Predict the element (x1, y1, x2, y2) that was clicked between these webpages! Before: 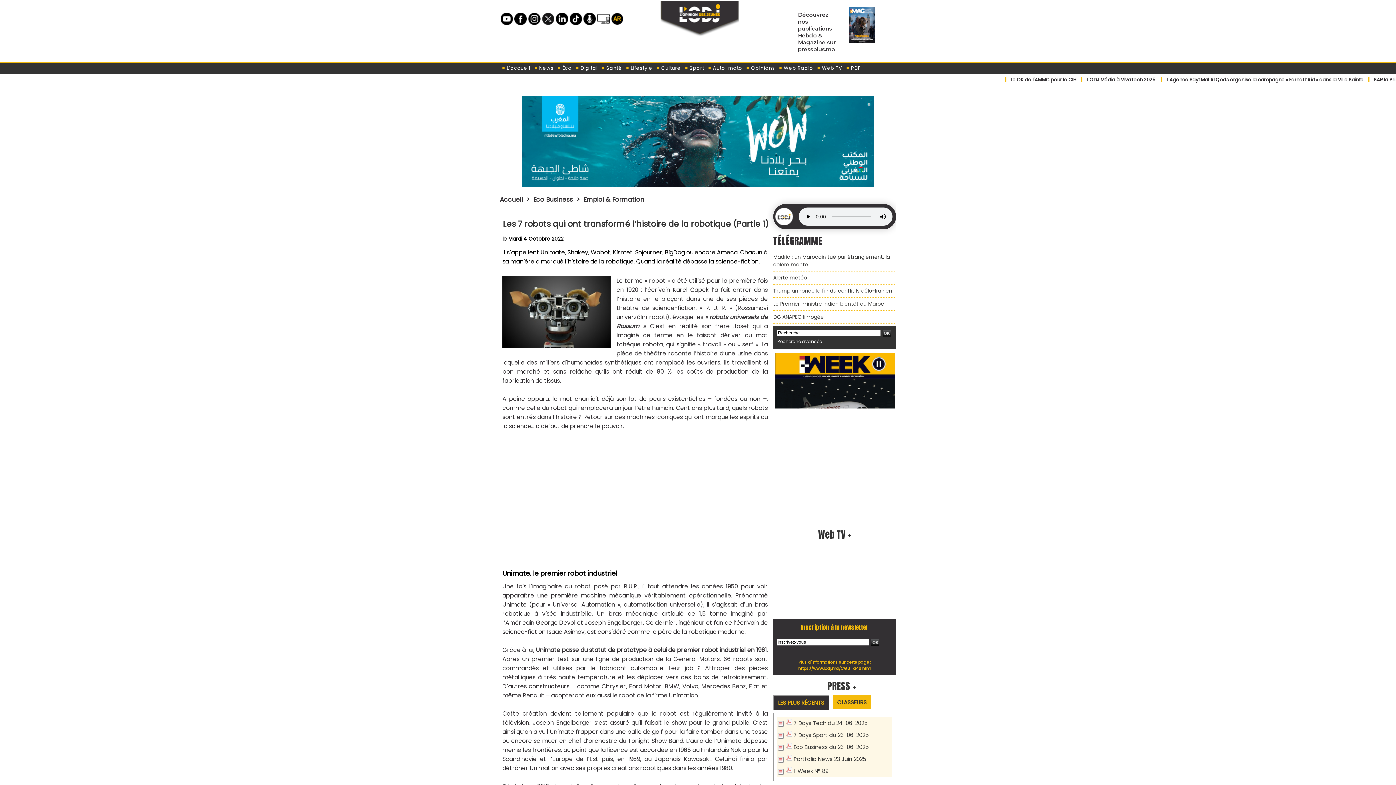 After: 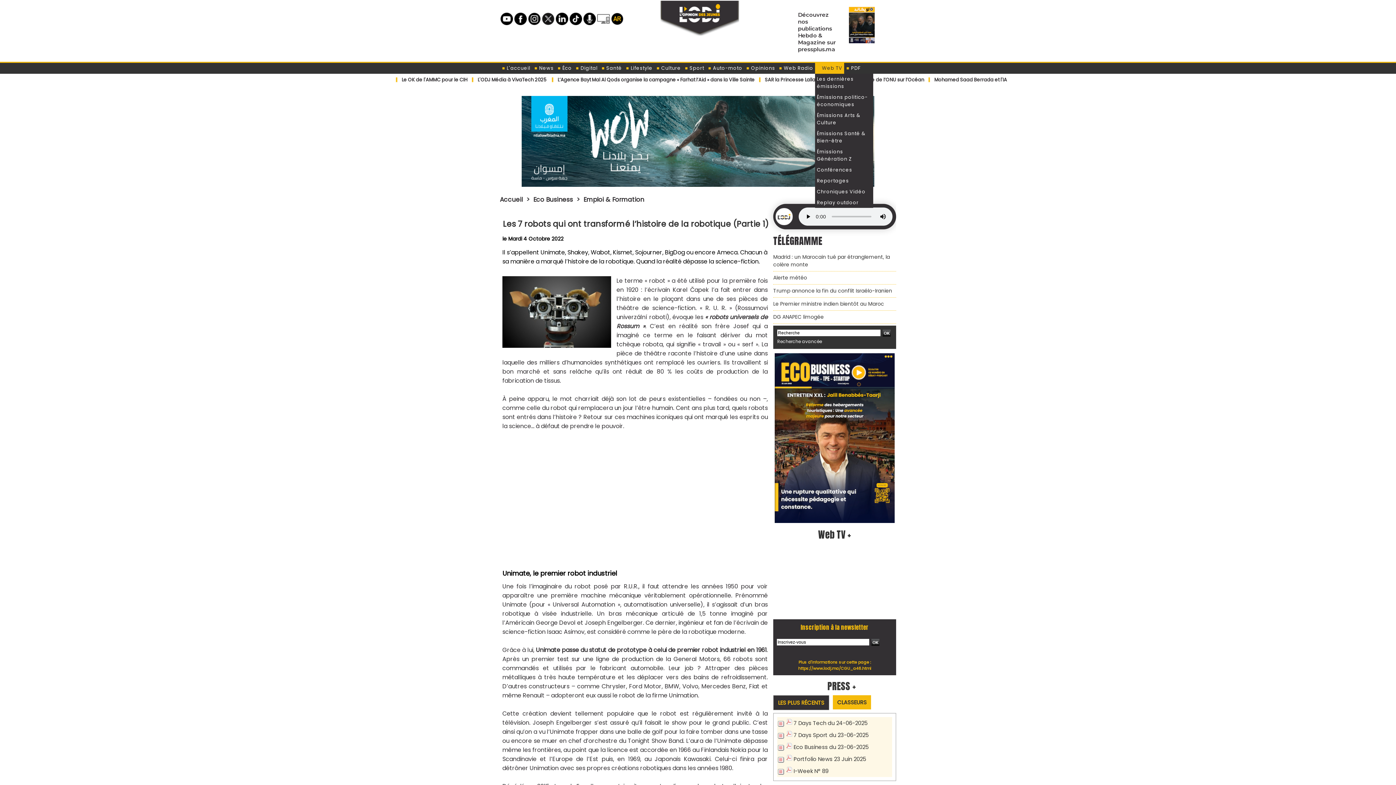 Action: bbox: (815, 62, 844, 73) label:  Web TV